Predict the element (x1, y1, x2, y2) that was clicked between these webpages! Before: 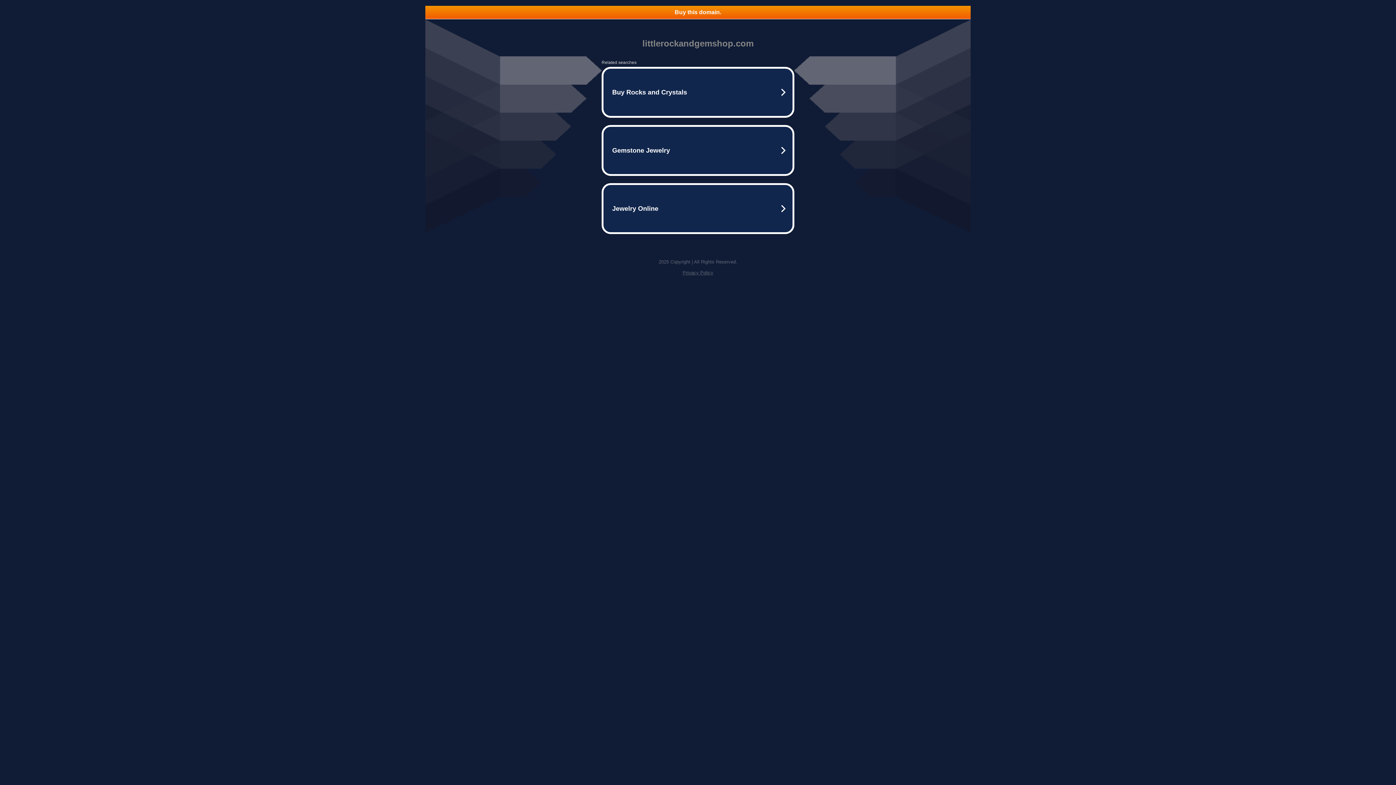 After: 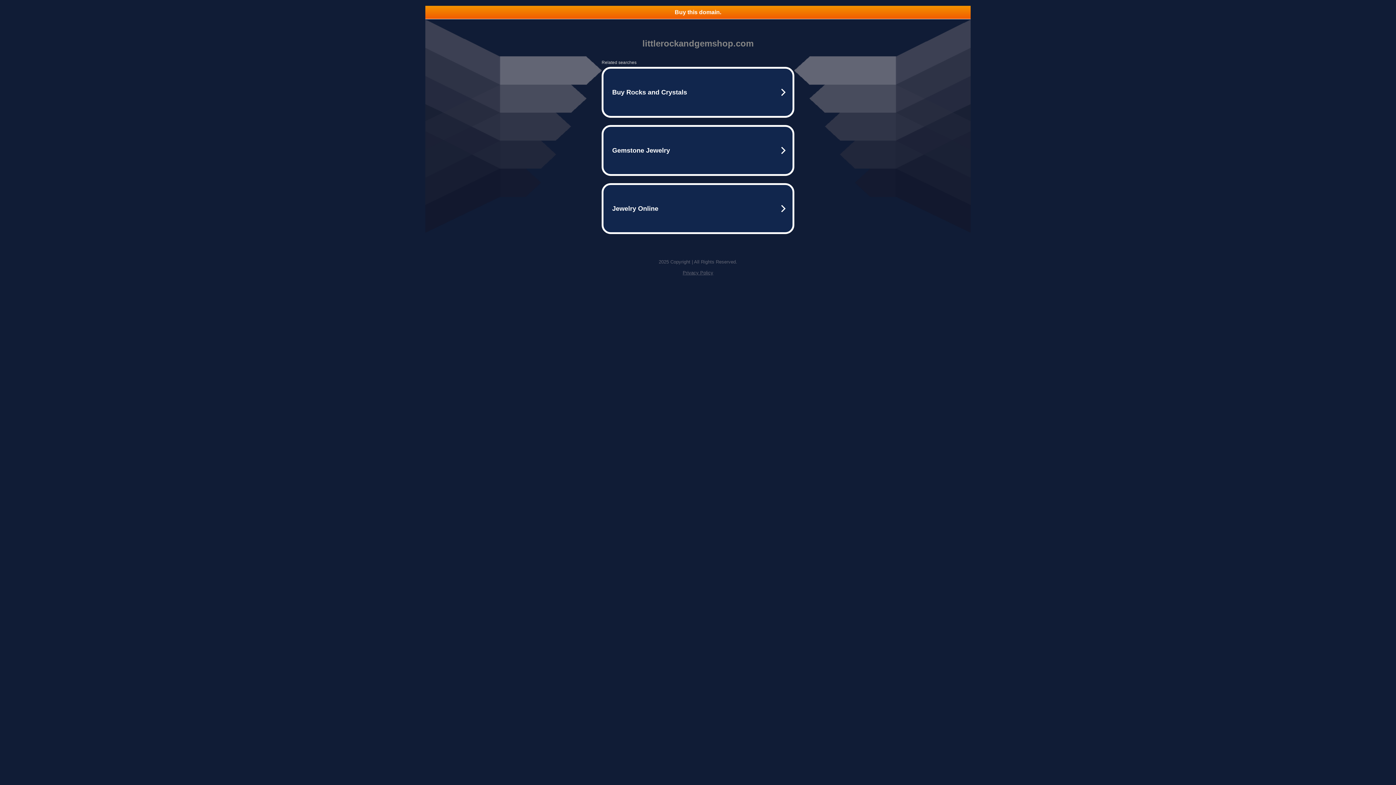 Action: bbox: (425, 5, 970, 18) label: Buy this domain.